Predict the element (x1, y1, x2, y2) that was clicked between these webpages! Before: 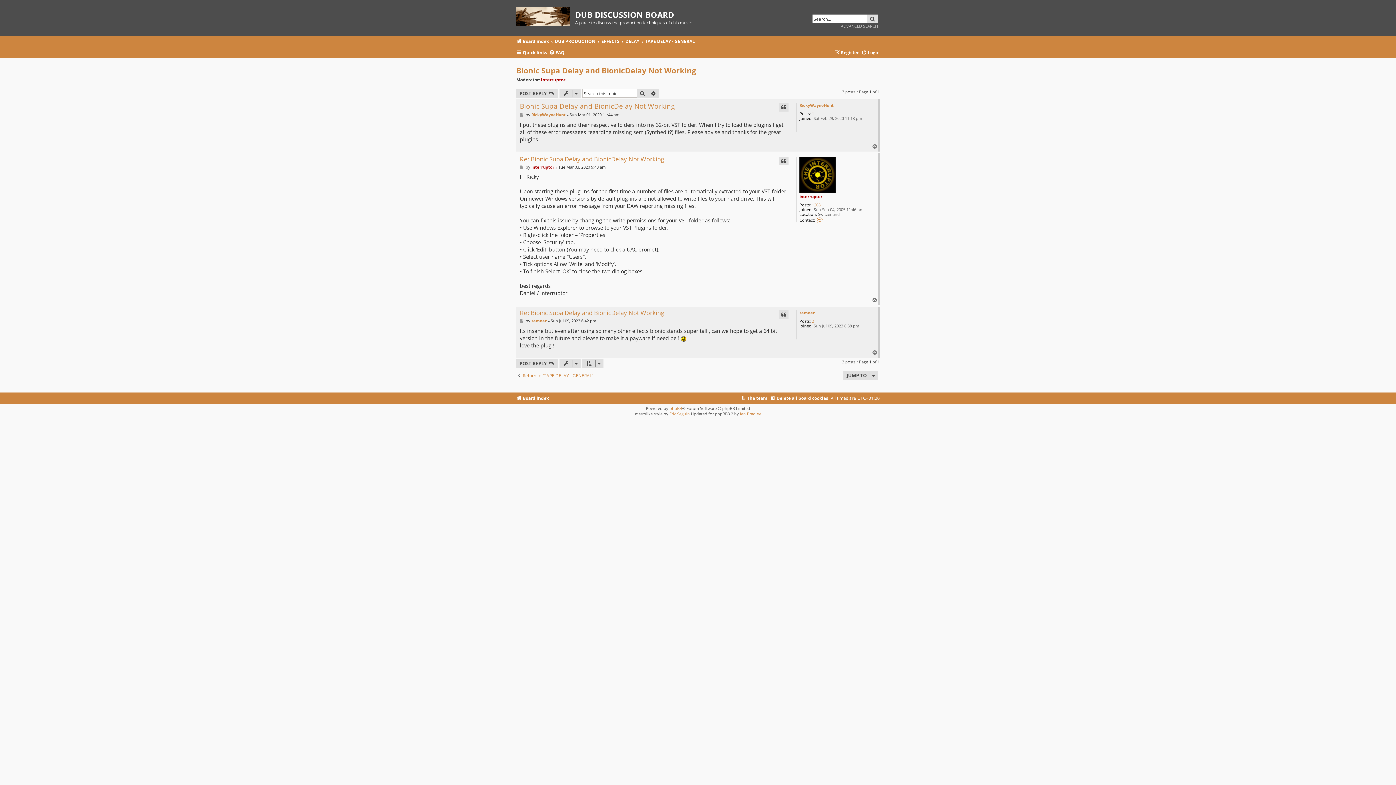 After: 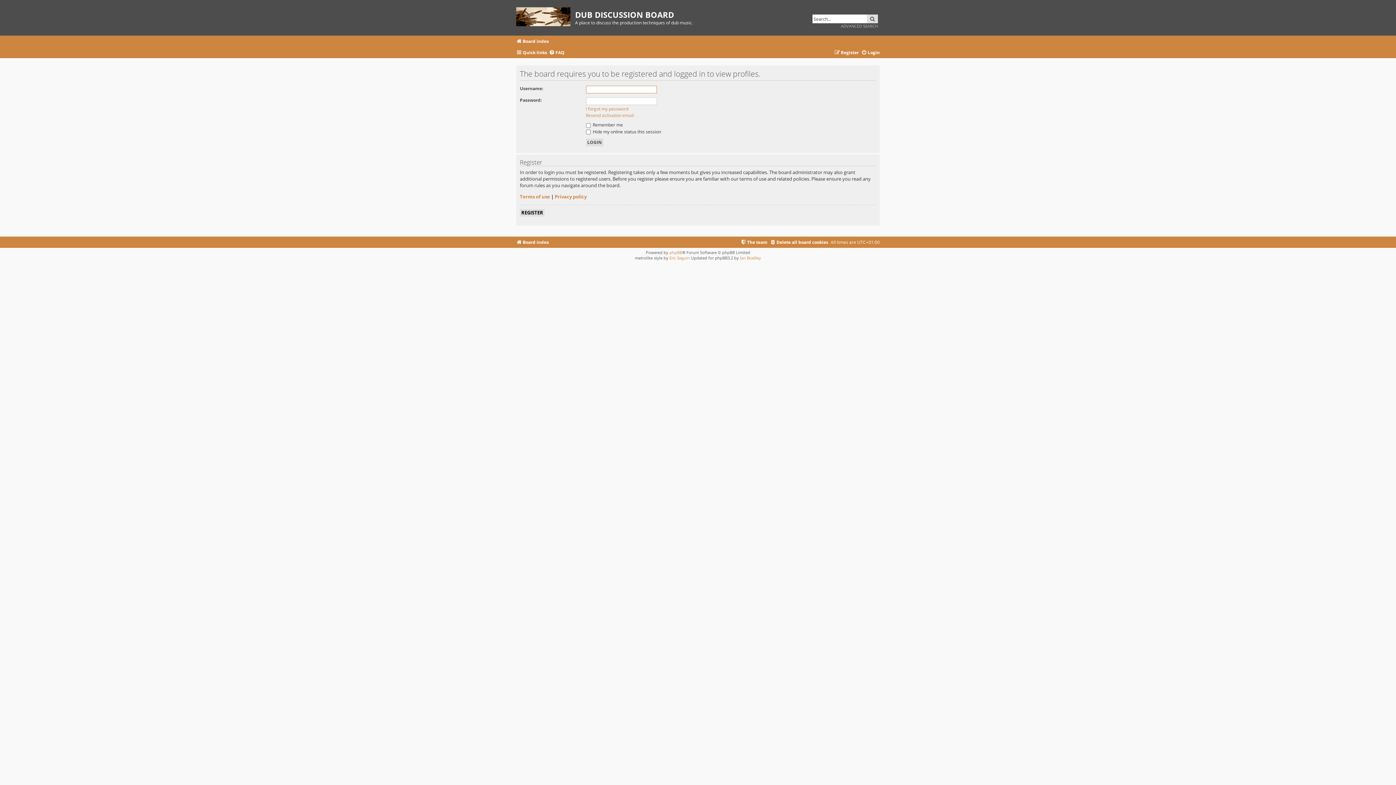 Action: label: interruptor bbox: (799, 193, 822, 199)